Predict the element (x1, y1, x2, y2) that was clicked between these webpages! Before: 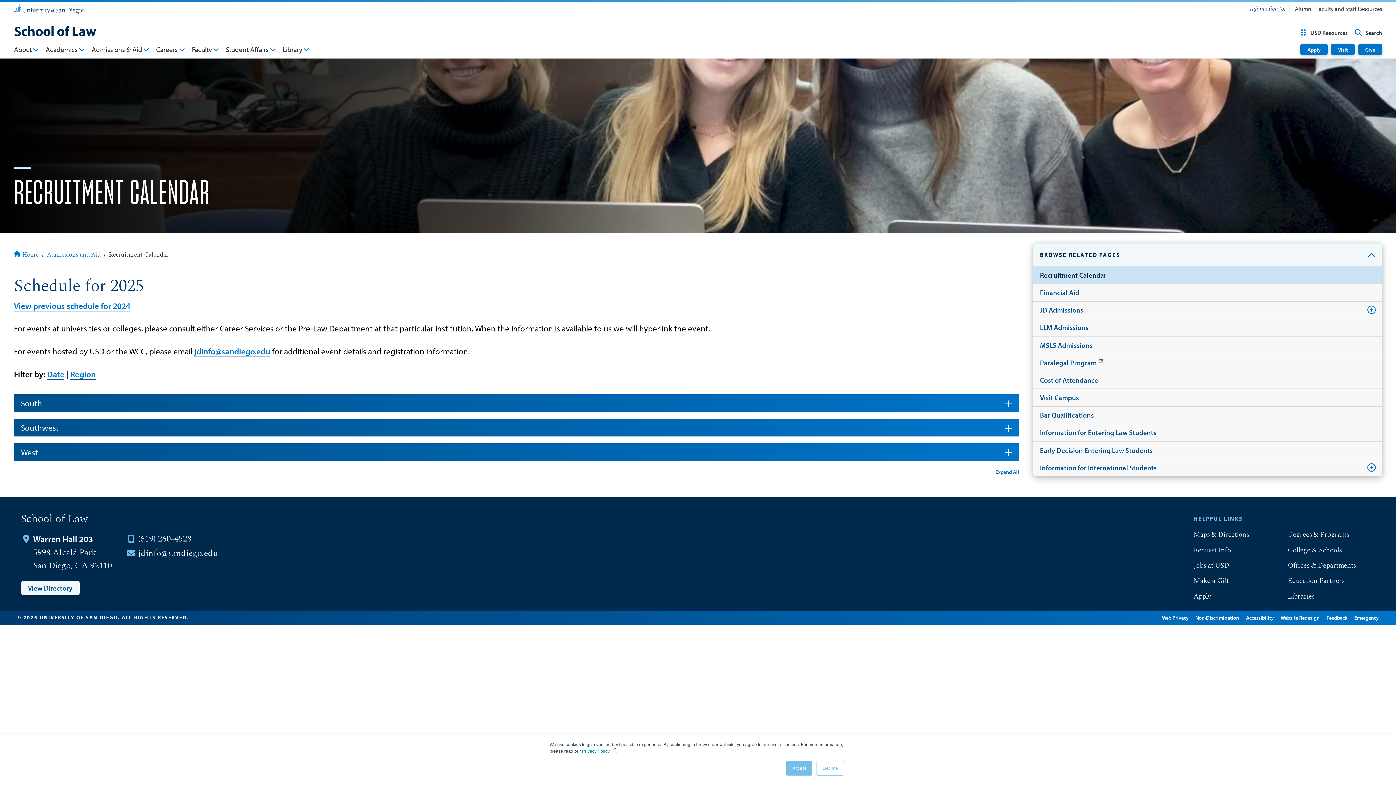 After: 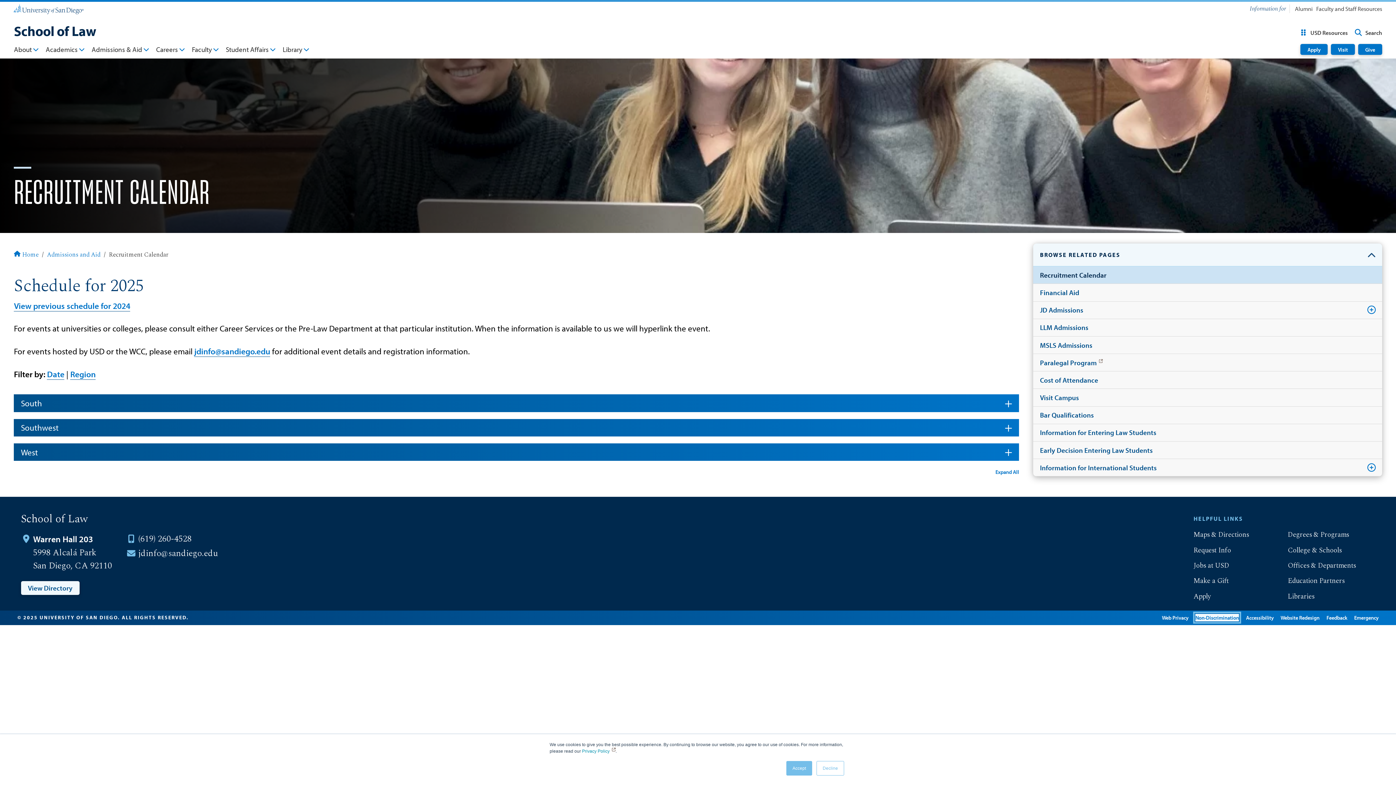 Action: label: Non-Discrimination bbox: (1195, 614, 1239, 621)